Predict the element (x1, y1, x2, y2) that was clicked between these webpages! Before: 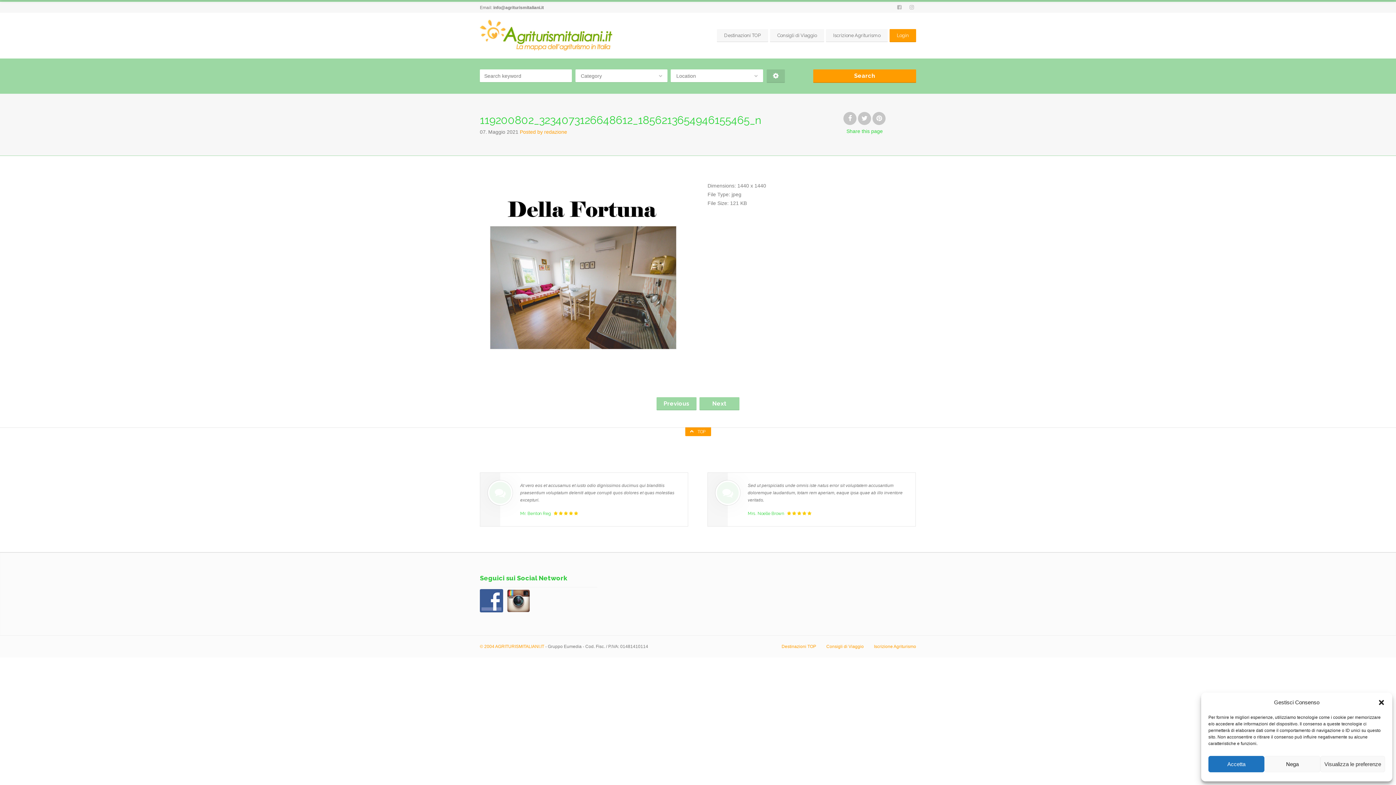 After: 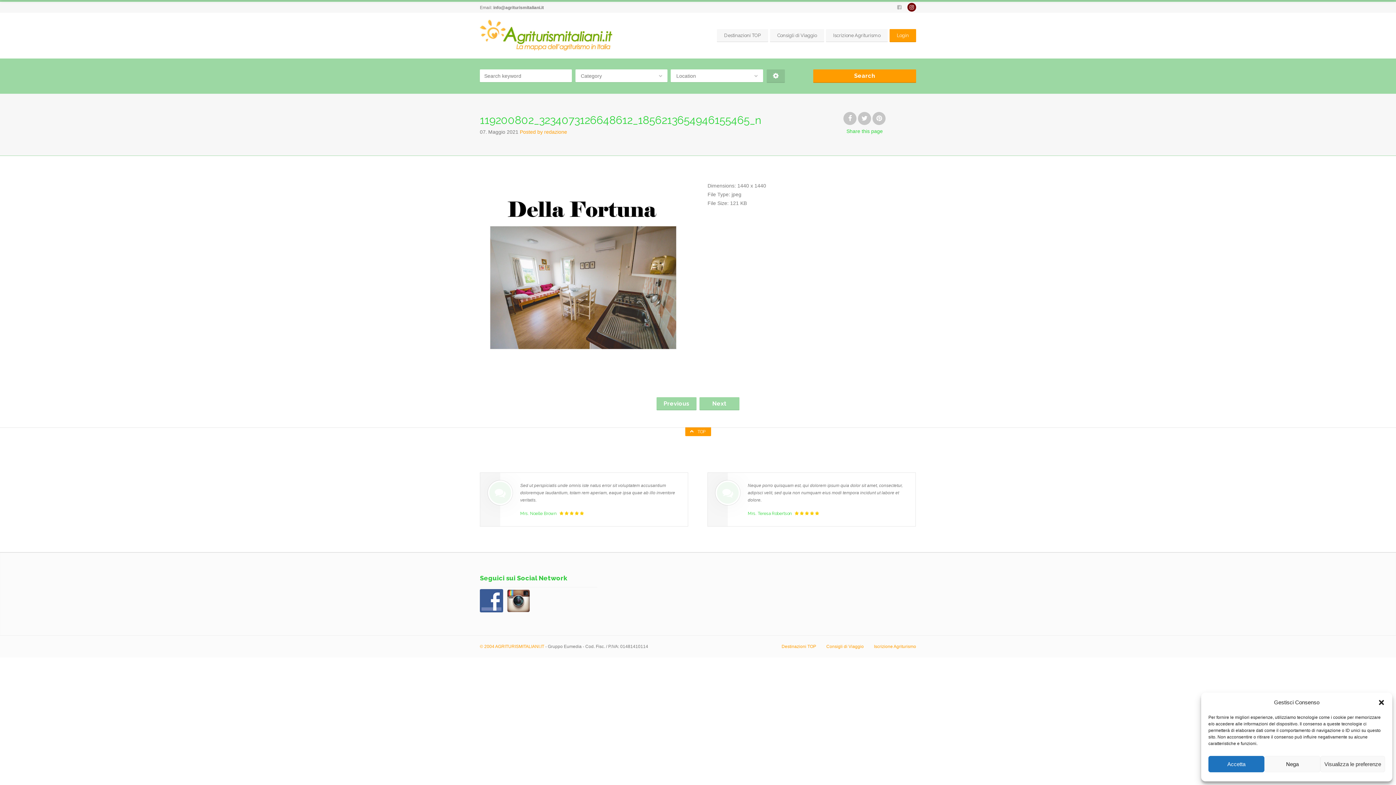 Action: bbox: (907, 2, 916, 11)